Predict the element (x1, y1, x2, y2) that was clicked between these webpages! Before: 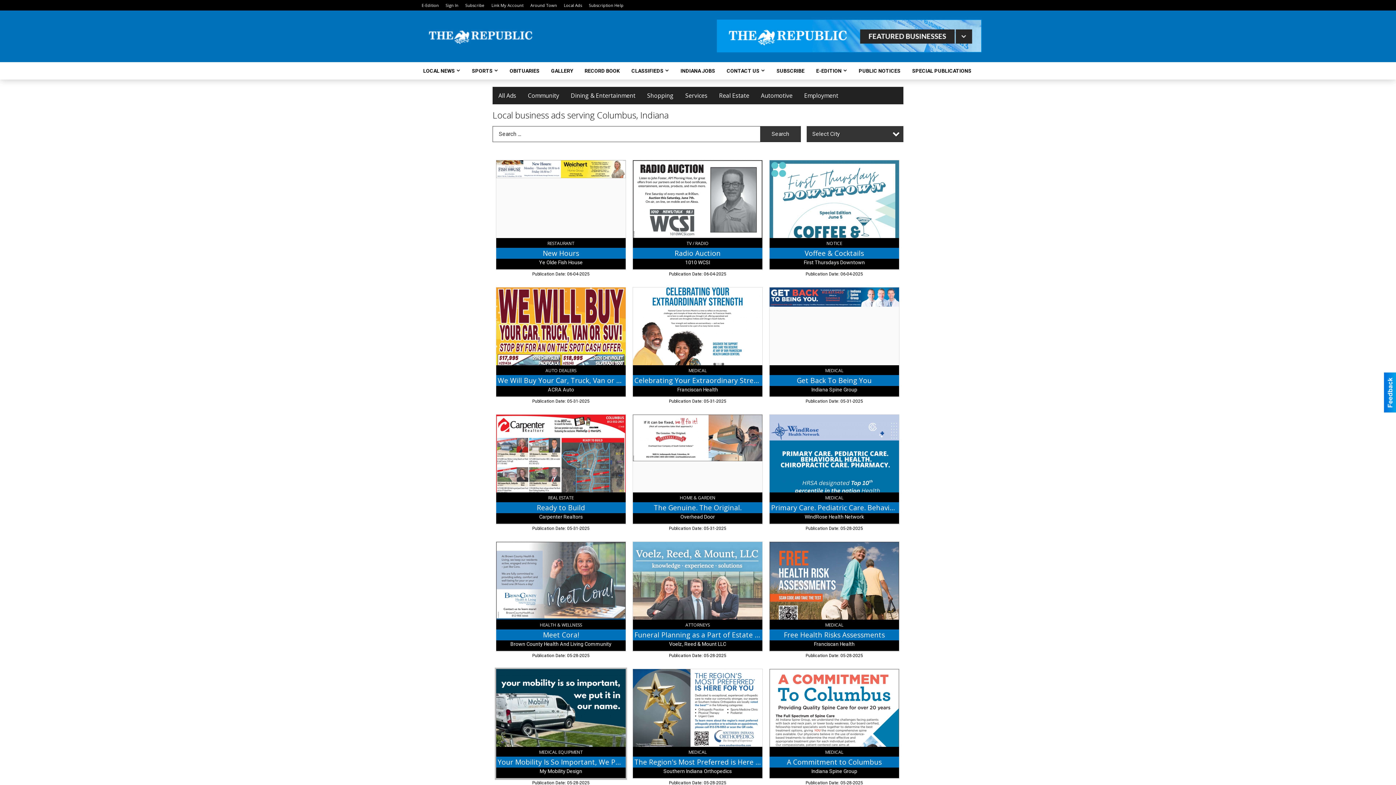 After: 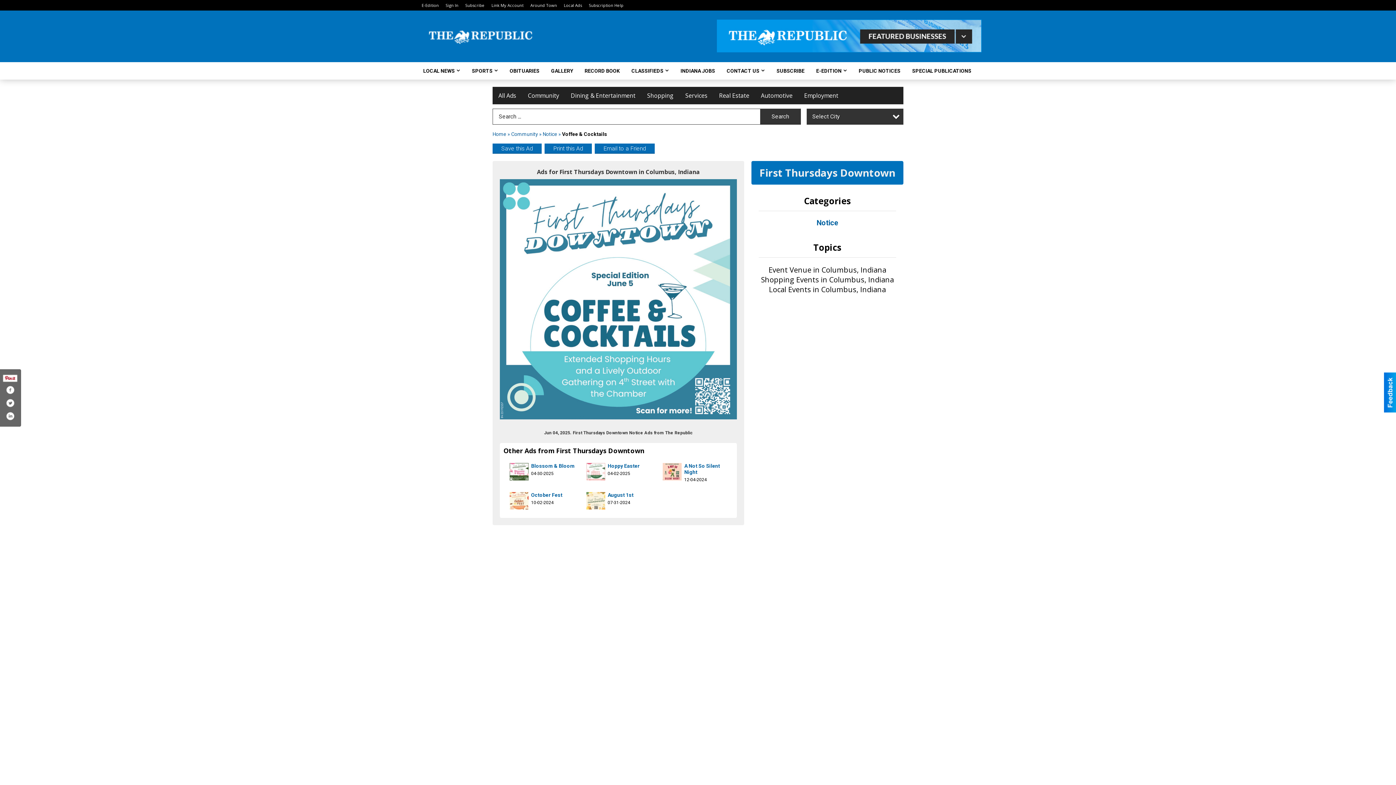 Action: bbox: (769, 160, 899, 269) label: Voffee & Cocktails, First Thursdays Downtown